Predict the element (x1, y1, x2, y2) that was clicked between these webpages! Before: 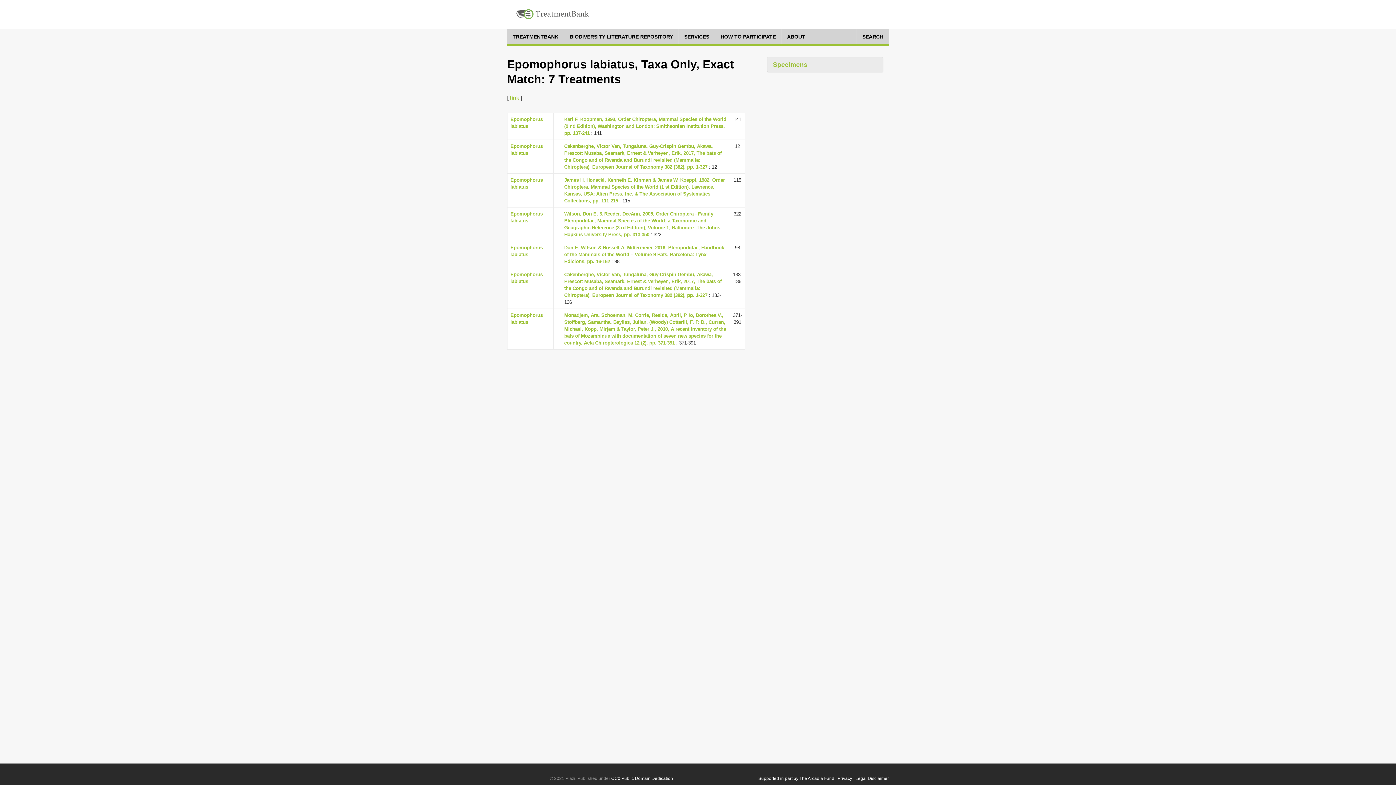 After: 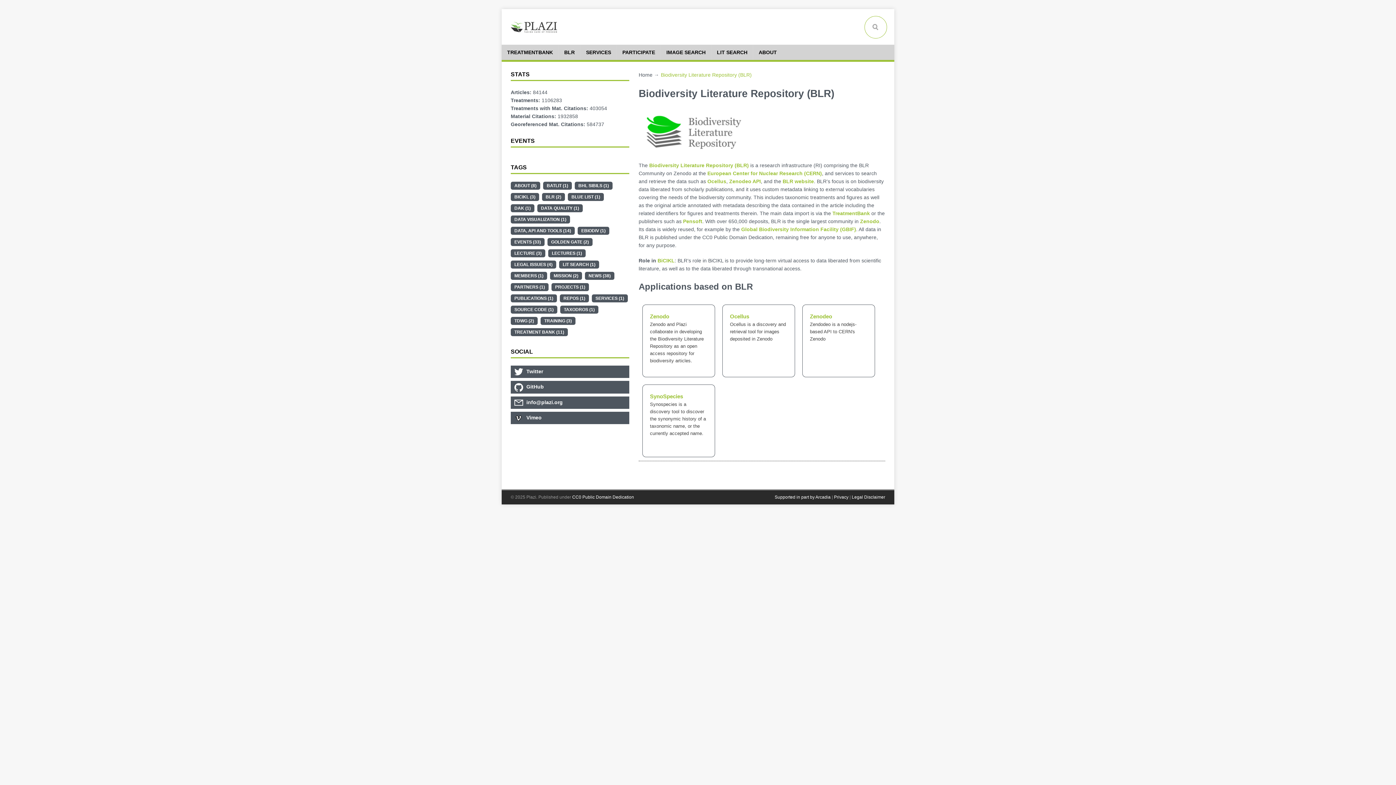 Action: bbox: (564, 29, 678, 44) label: BIODIVERSITY LITERATURE REPOSITORY